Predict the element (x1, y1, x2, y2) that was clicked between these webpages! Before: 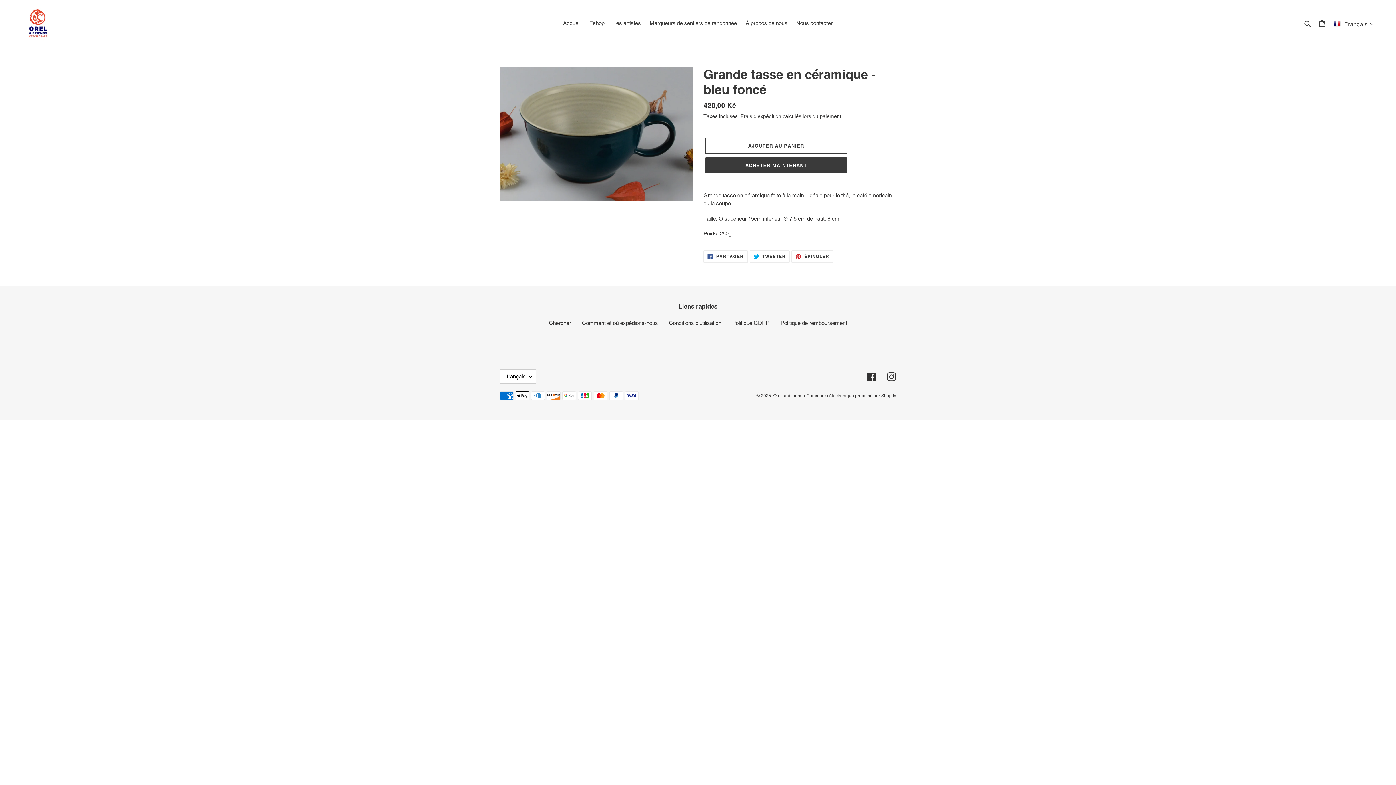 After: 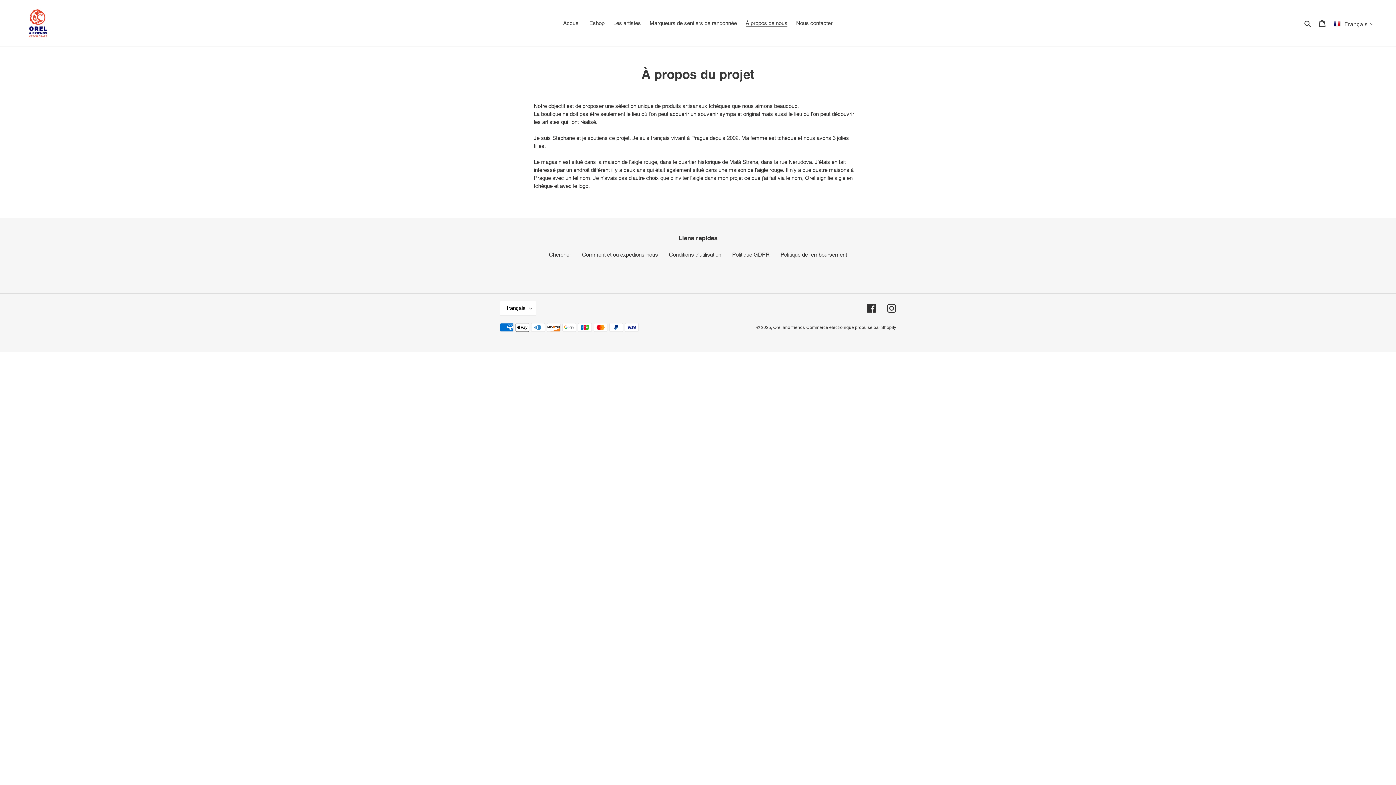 Action: label: À propos de nous bbox: (742, 18, 791, 28)